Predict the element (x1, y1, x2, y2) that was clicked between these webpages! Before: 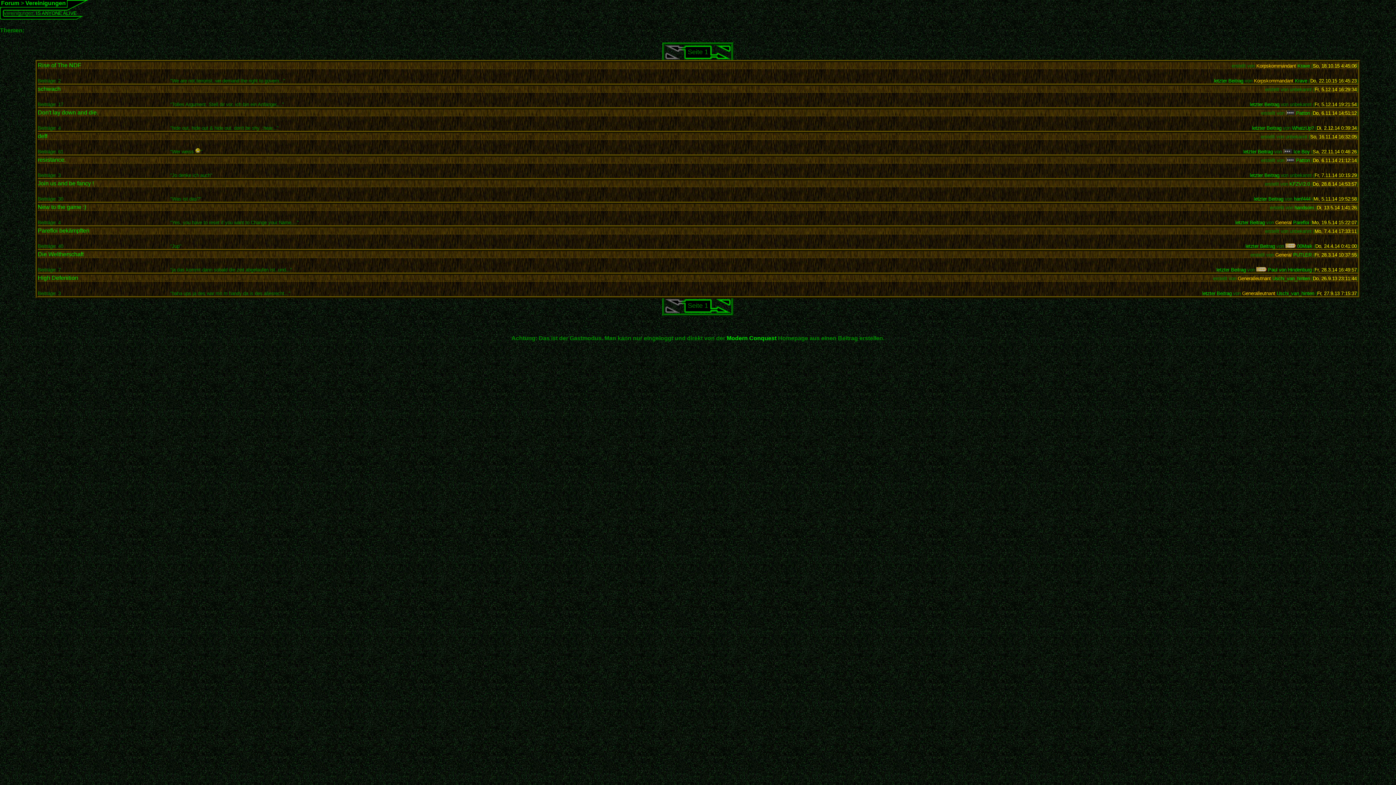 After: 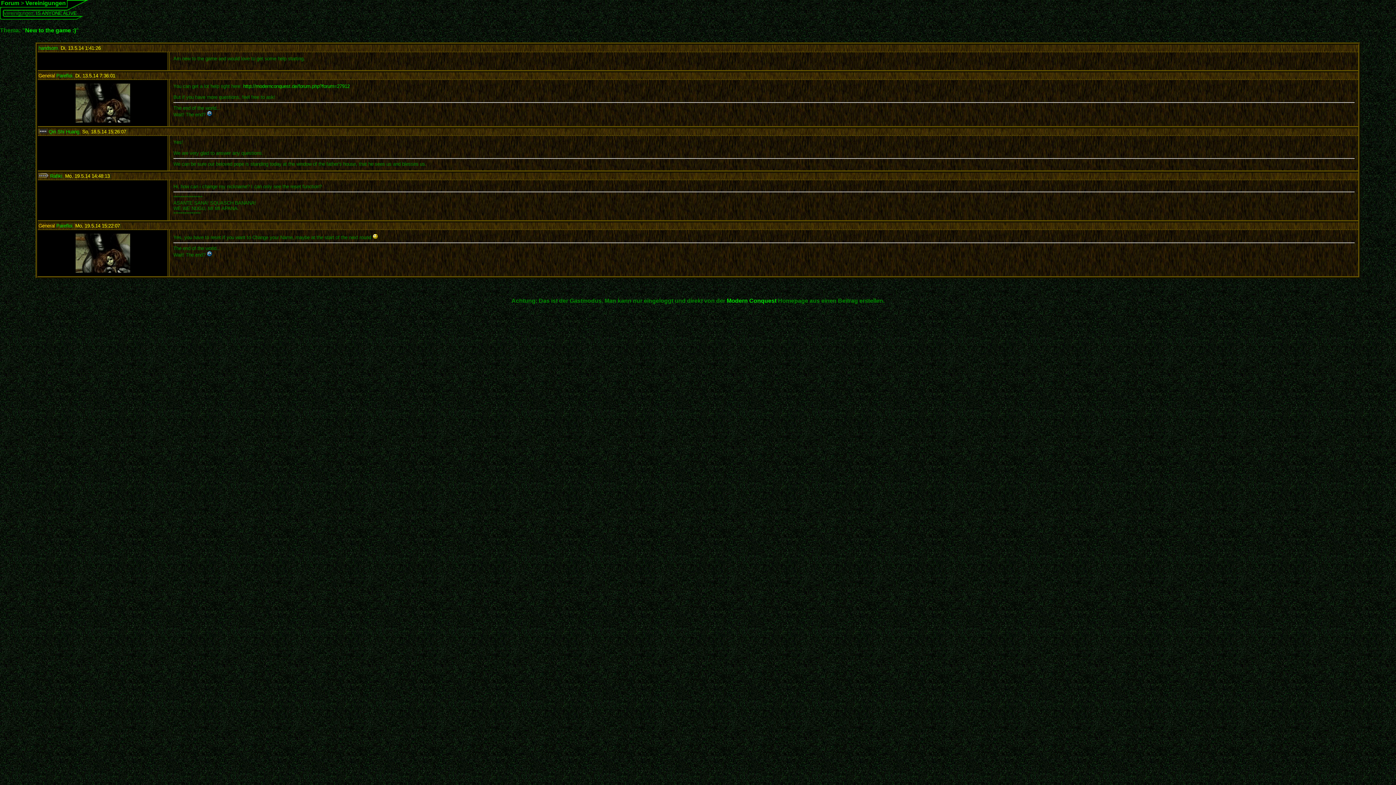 Action: label: letzter Beitrag bbox: (1235, 219, 1265, 225)